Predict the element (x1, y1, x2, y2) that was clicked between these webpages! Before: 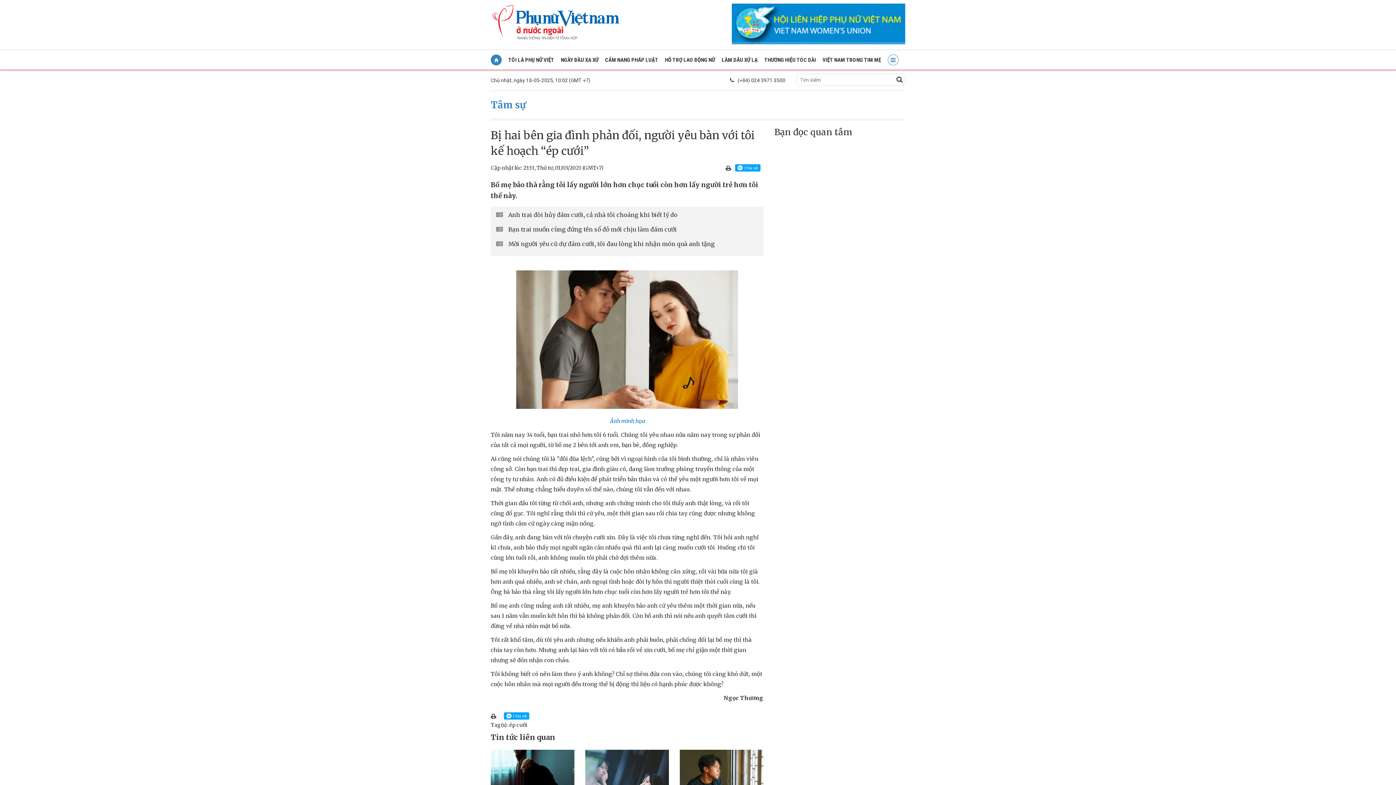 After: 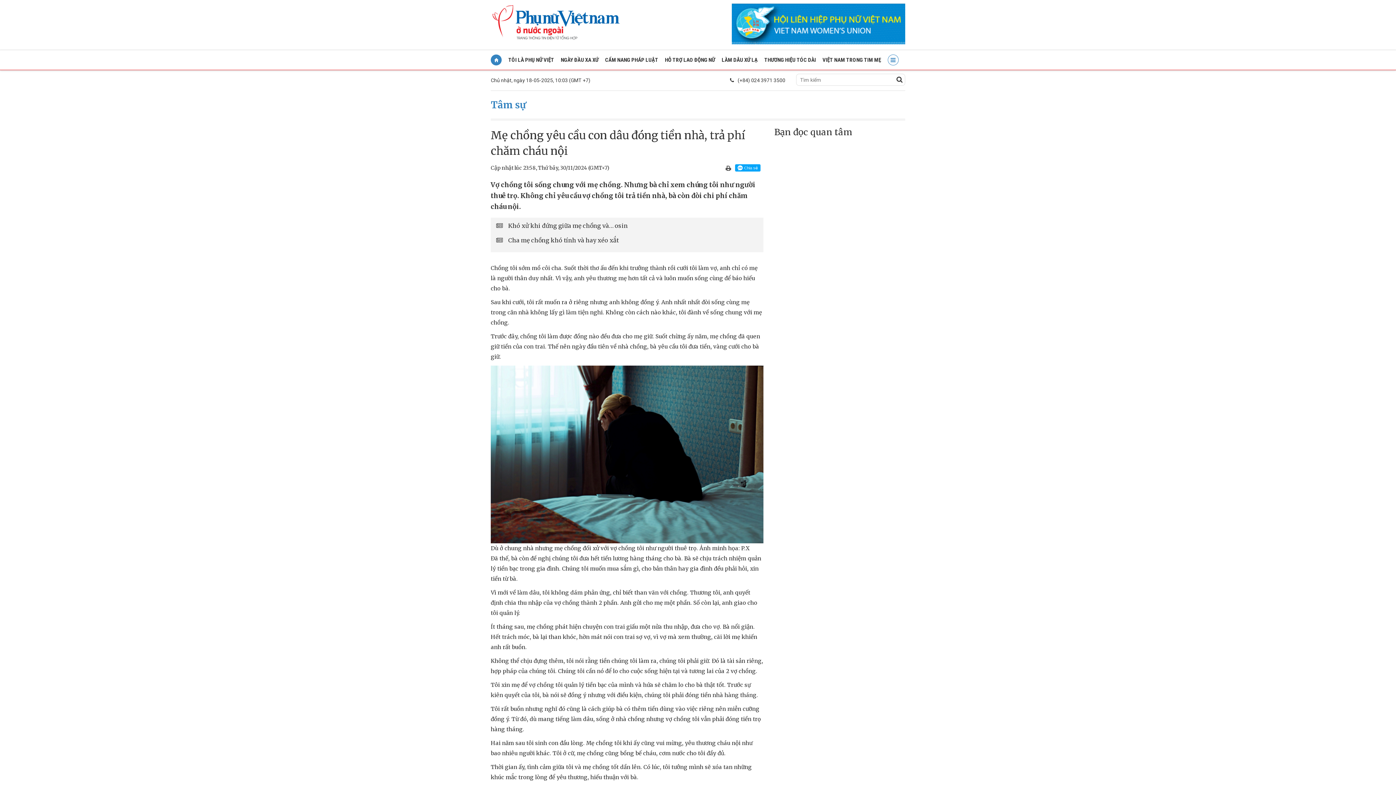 Action: bbox: (490, 779, 574, 785)